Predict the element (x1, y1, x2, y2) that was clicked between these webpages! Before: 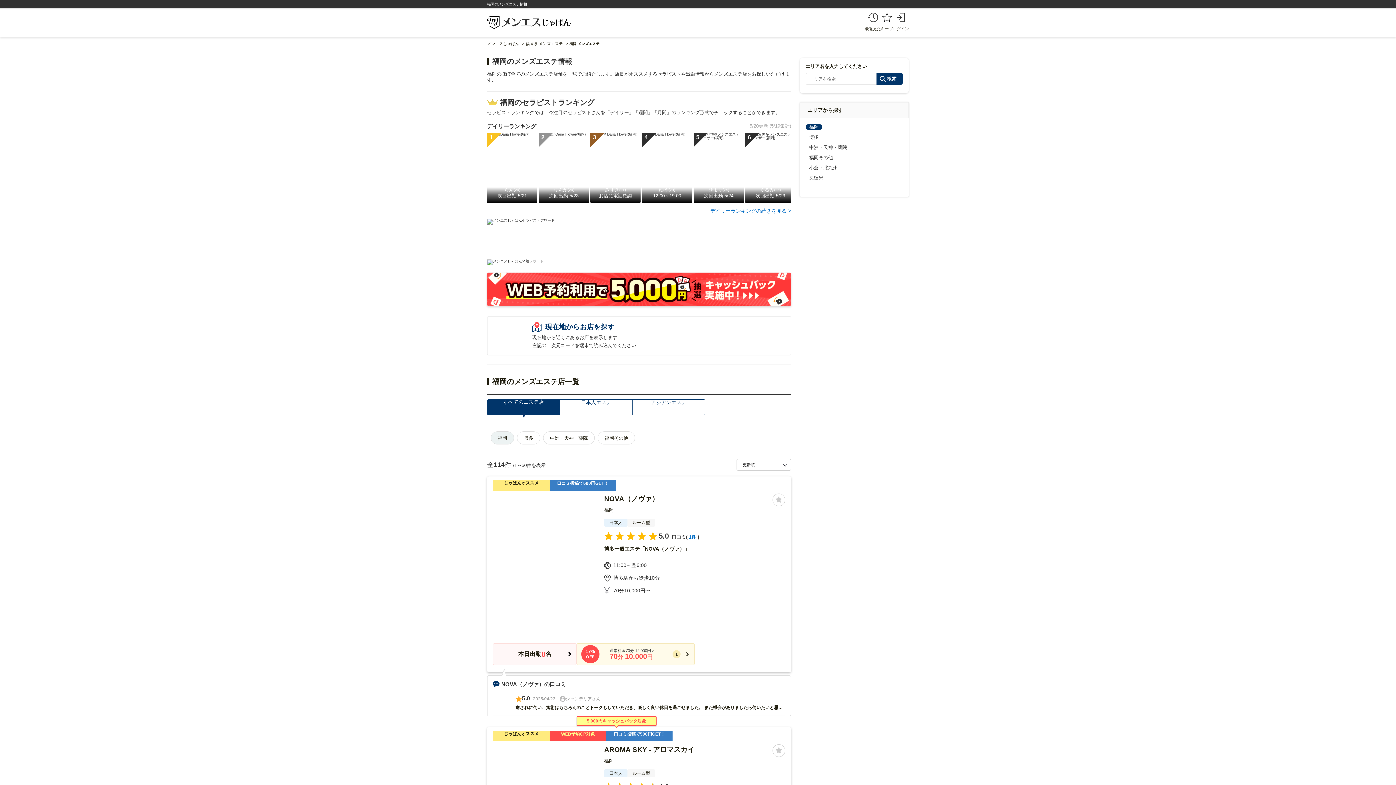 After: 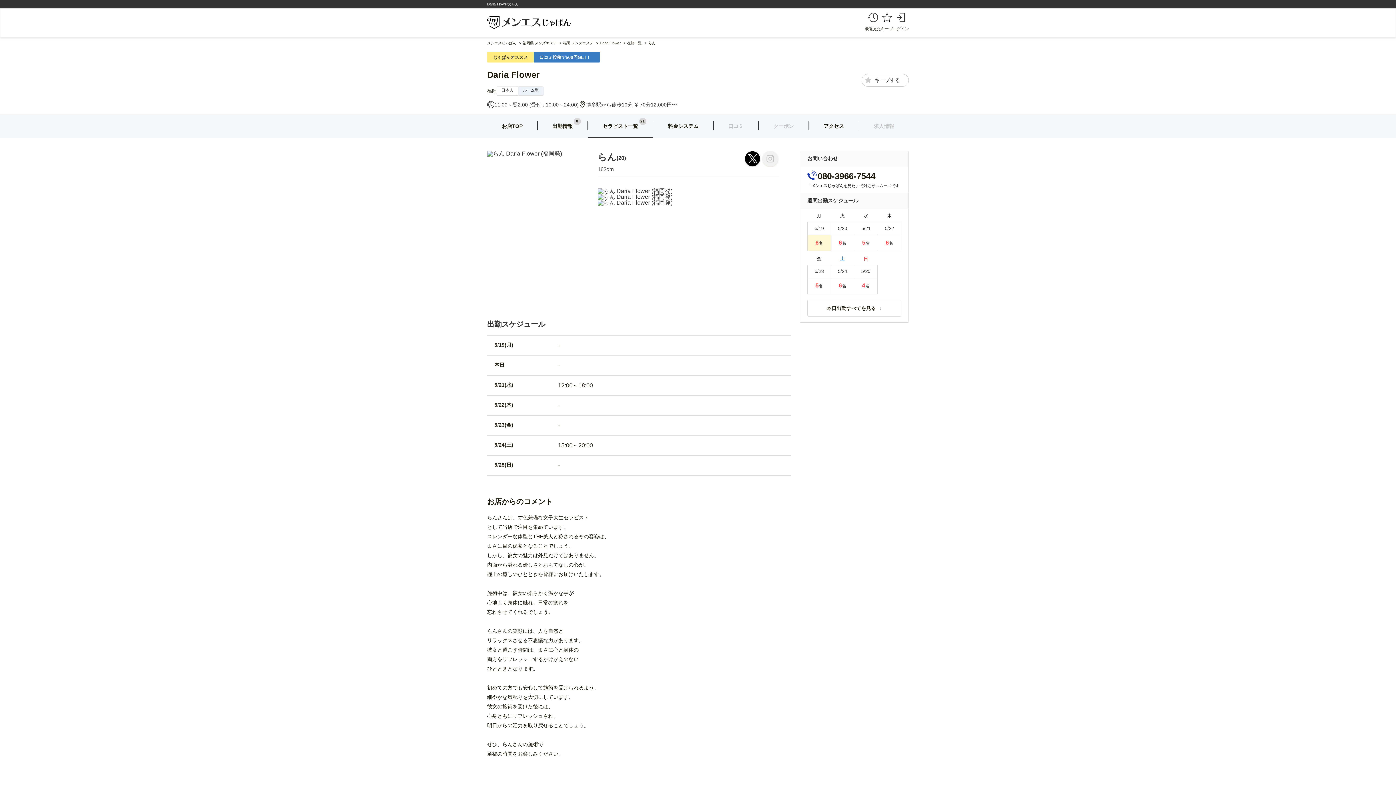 Action: label: 1

らん
(20)

次回出勤 5/21 bbox: (487, 132, 537, 202)